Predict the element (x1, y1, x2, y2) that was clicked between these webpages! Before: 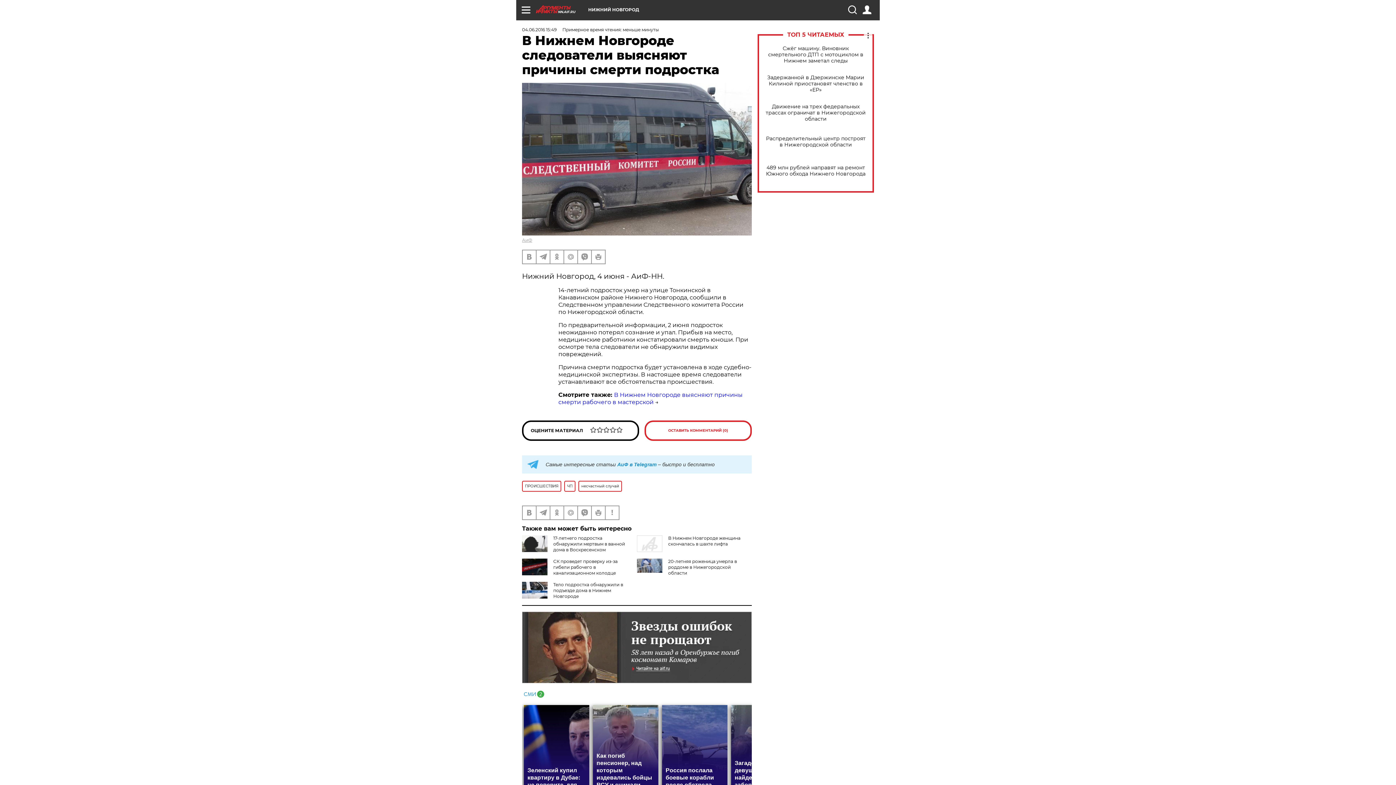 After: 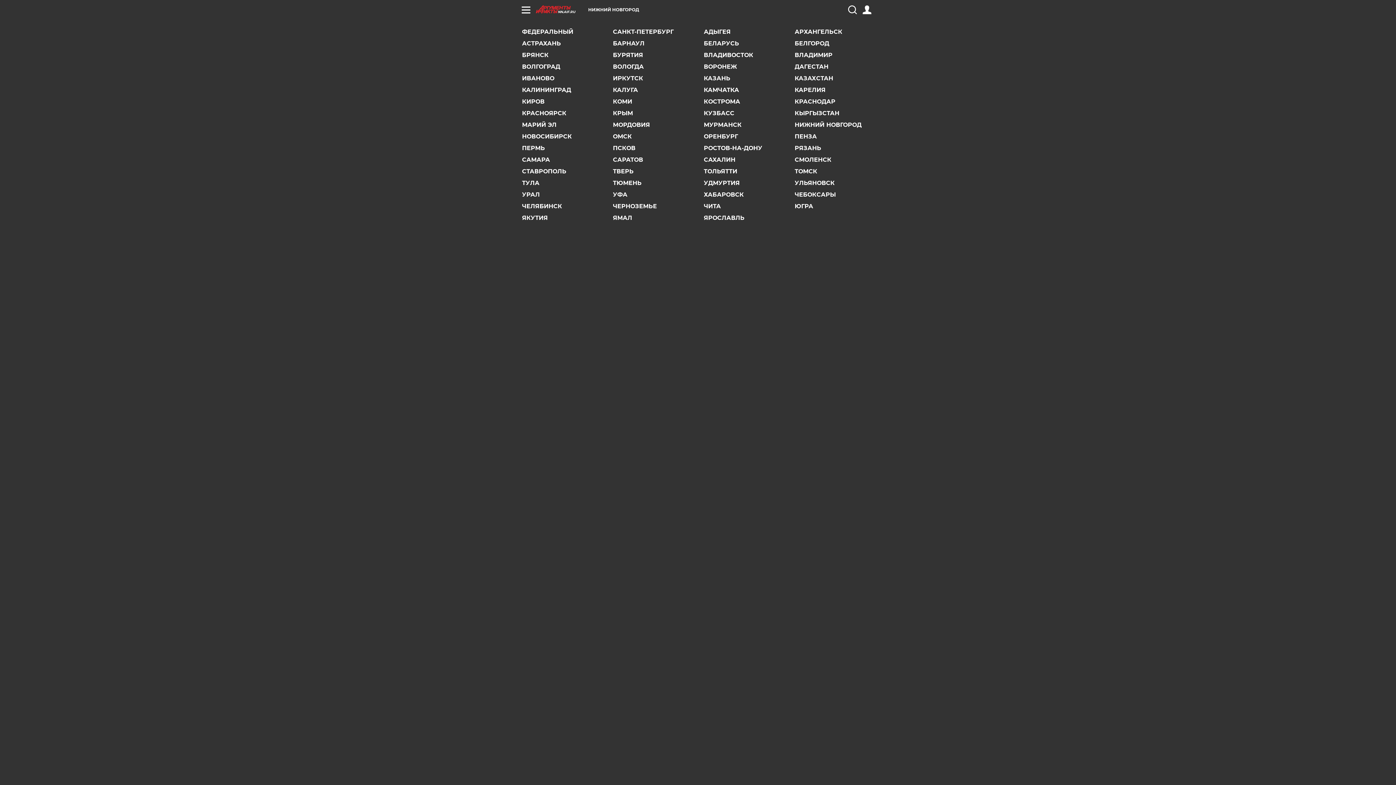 Action: label: НИЖНИЙ НОВГОРОД bbox: (588, 7, 639, 12)